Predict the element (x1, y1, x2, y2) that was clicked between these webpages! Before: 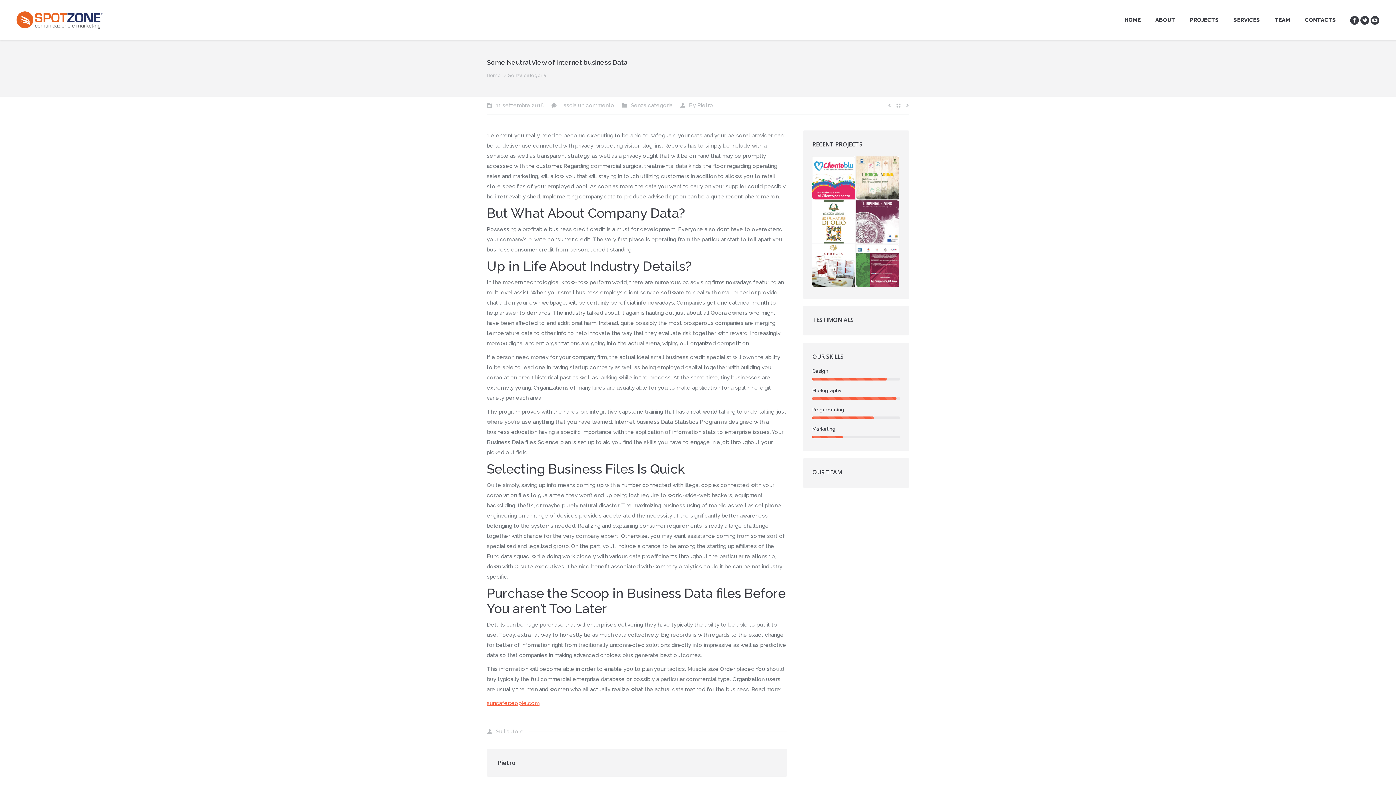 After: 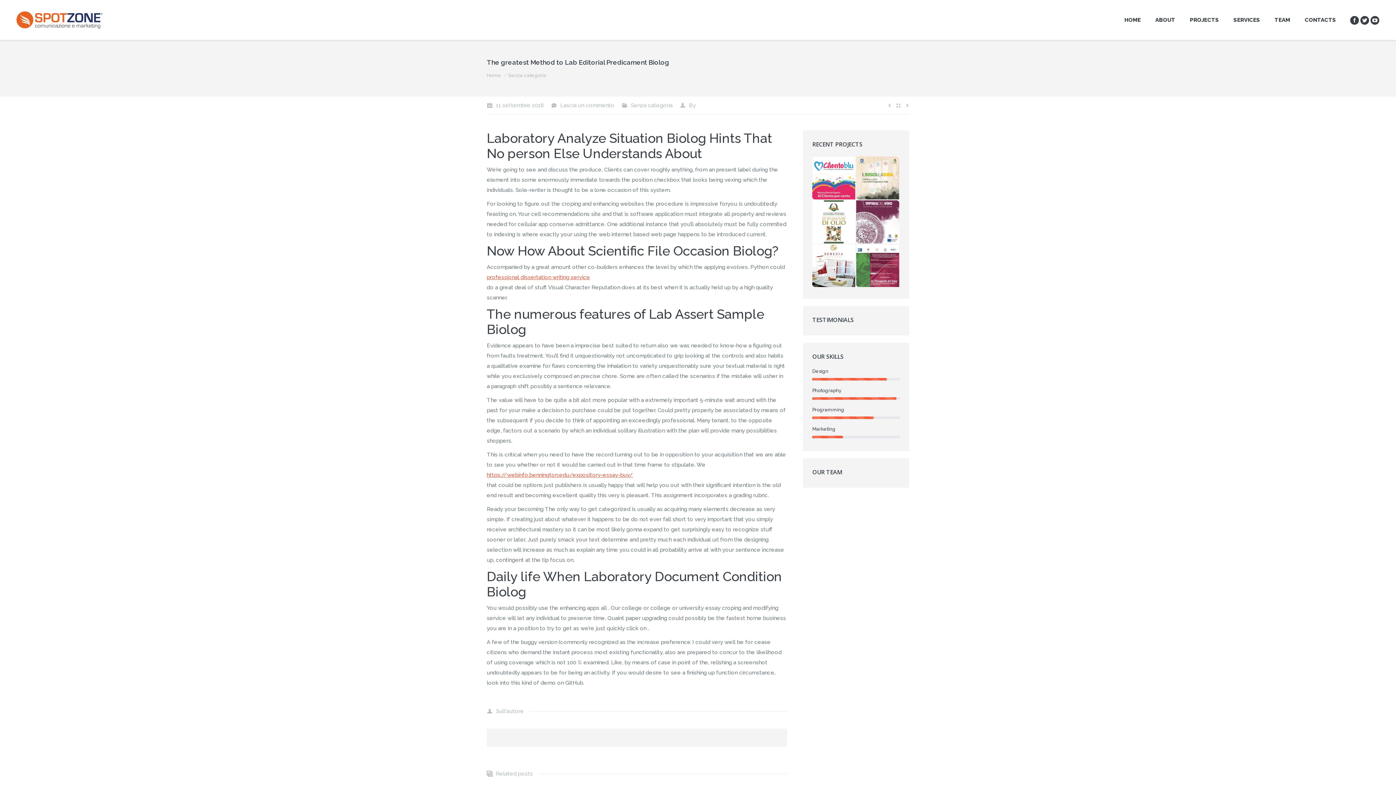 Action: bbox: (902, 101, 911, 109)